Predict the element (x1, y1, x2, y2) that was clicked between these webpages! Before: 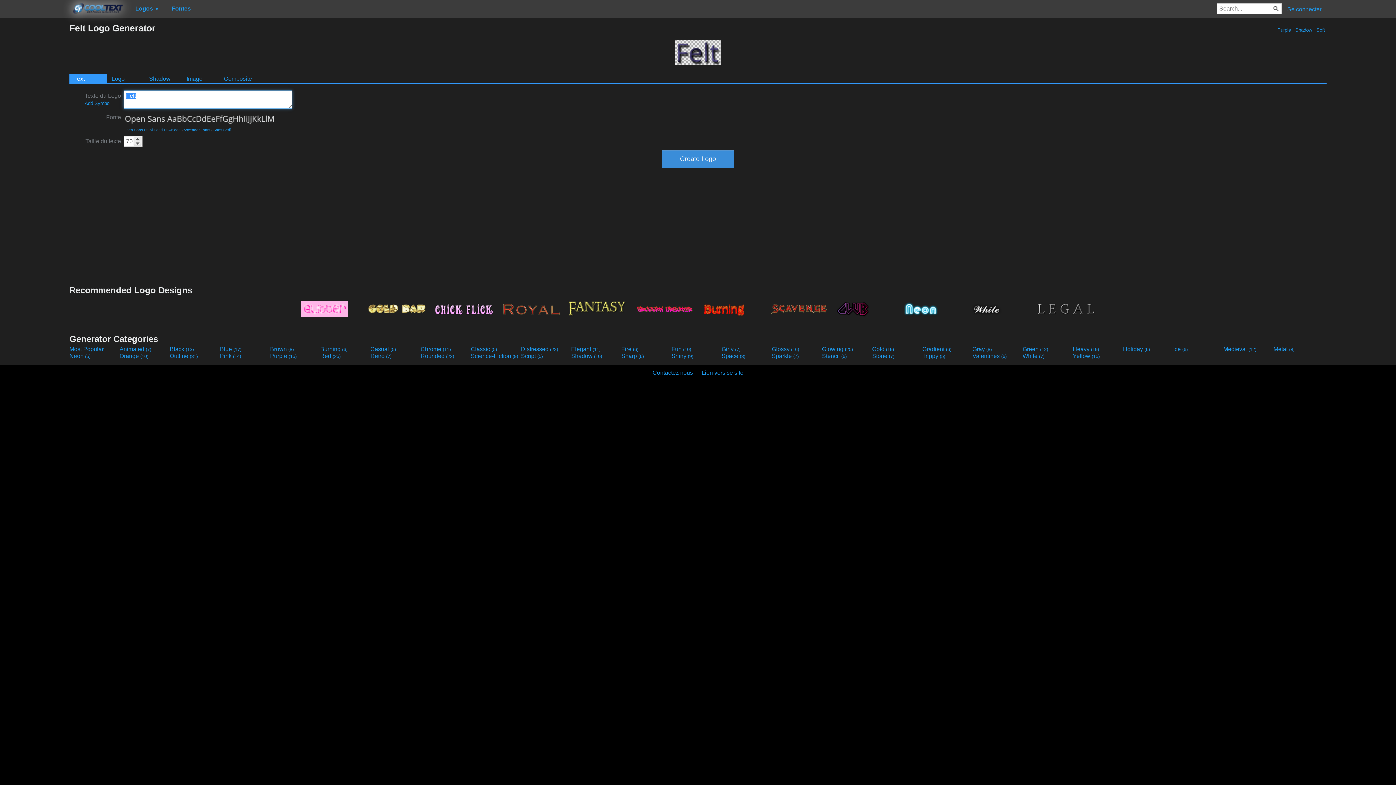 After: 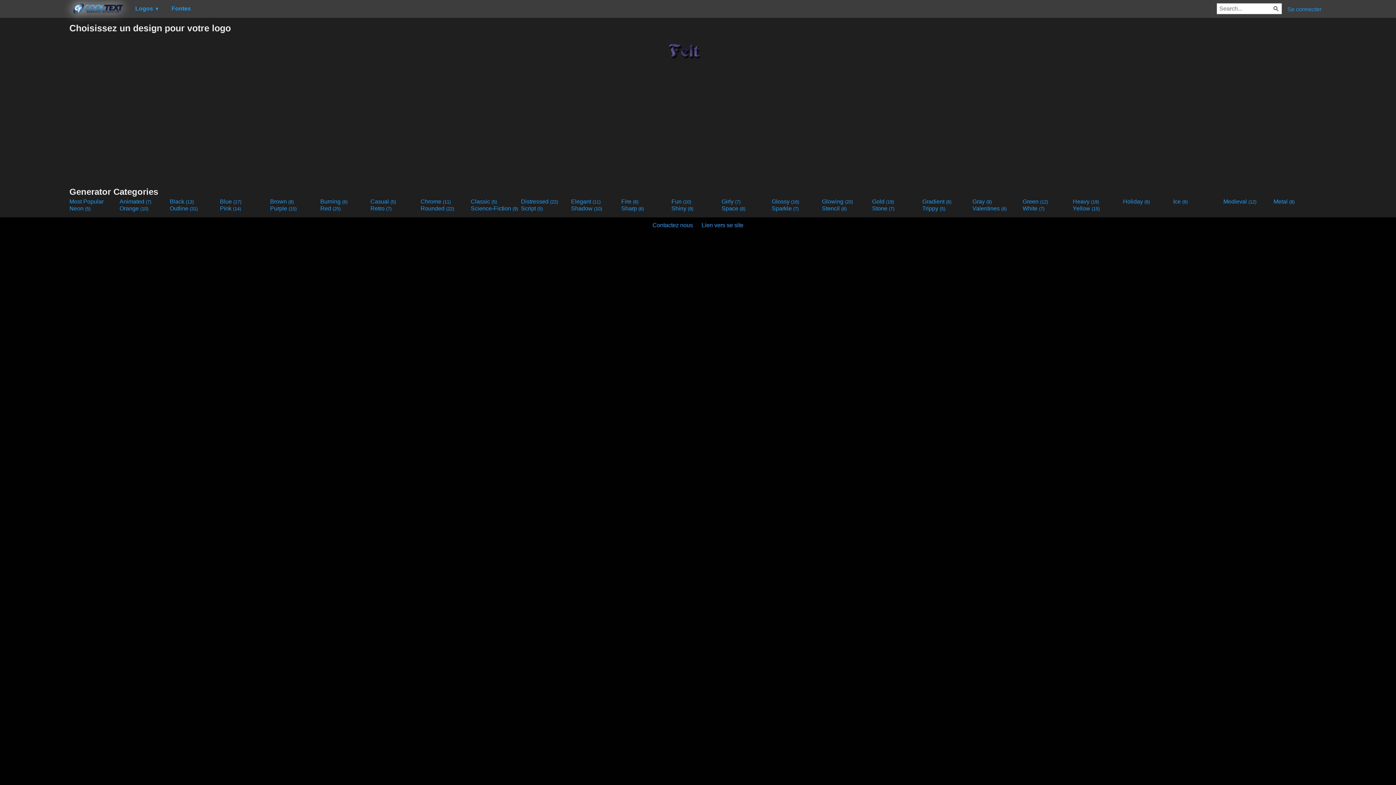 Action: label:  Soft  bbox: (1315, 27, 1326, 32)